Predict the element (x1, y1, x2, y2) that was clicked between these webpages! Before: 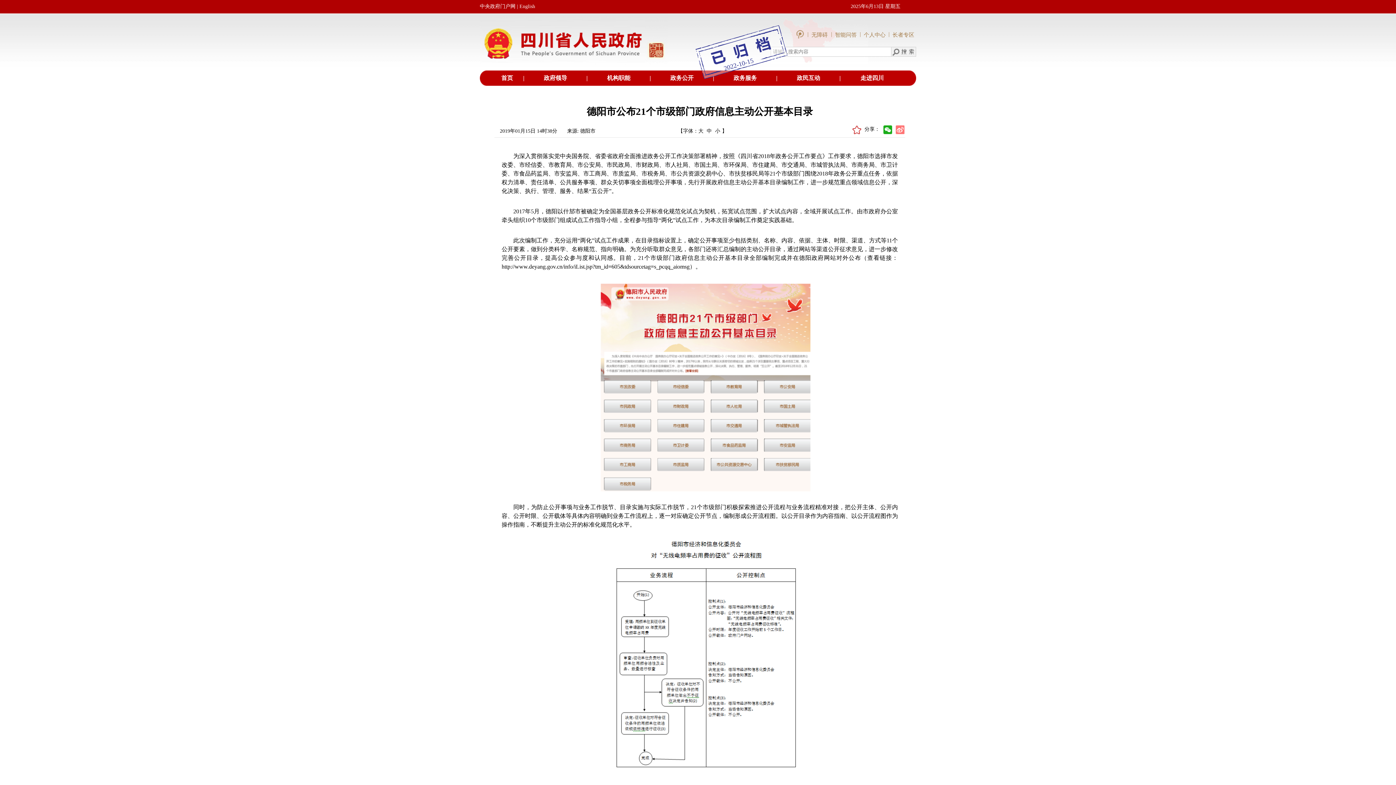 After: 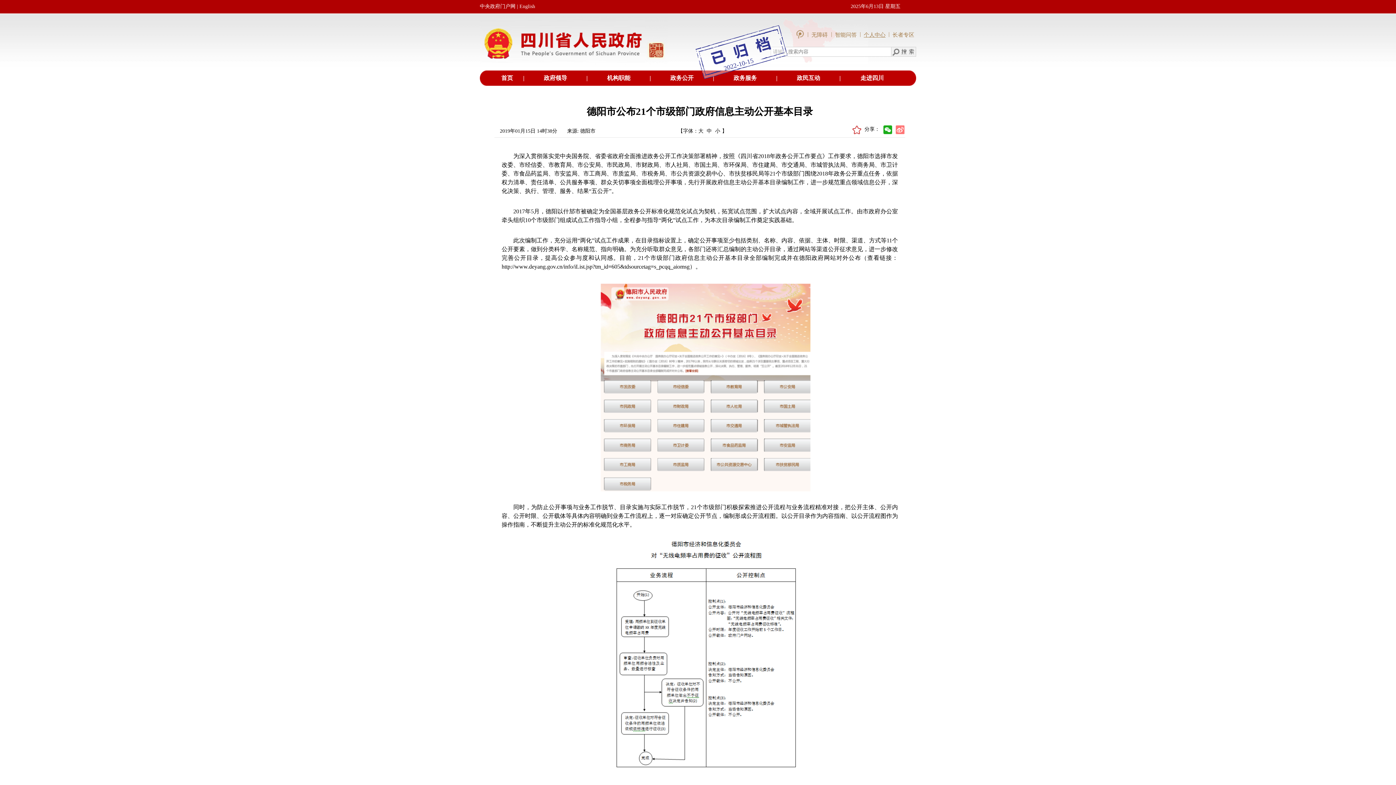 Action: bbox: (864, 32, 885, 37) label: 个人中心